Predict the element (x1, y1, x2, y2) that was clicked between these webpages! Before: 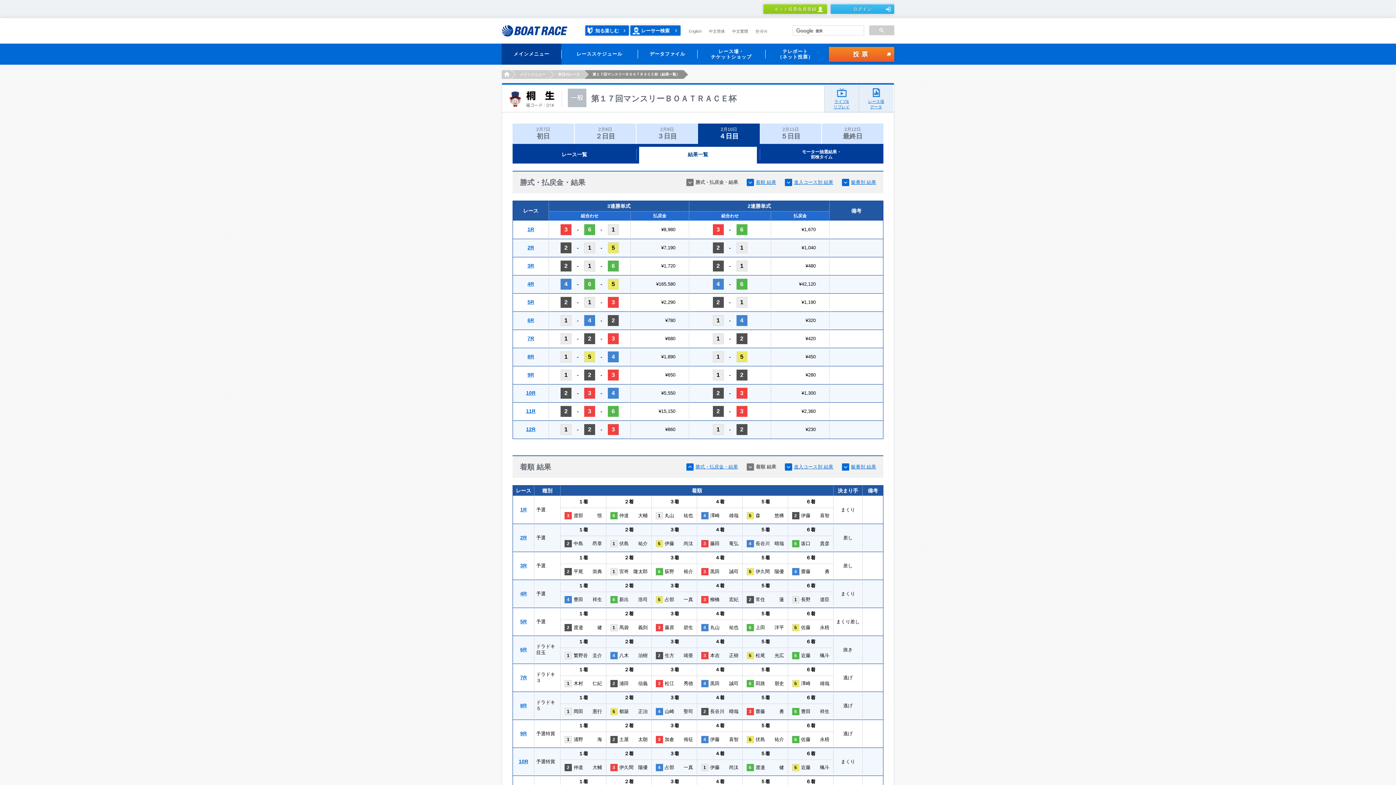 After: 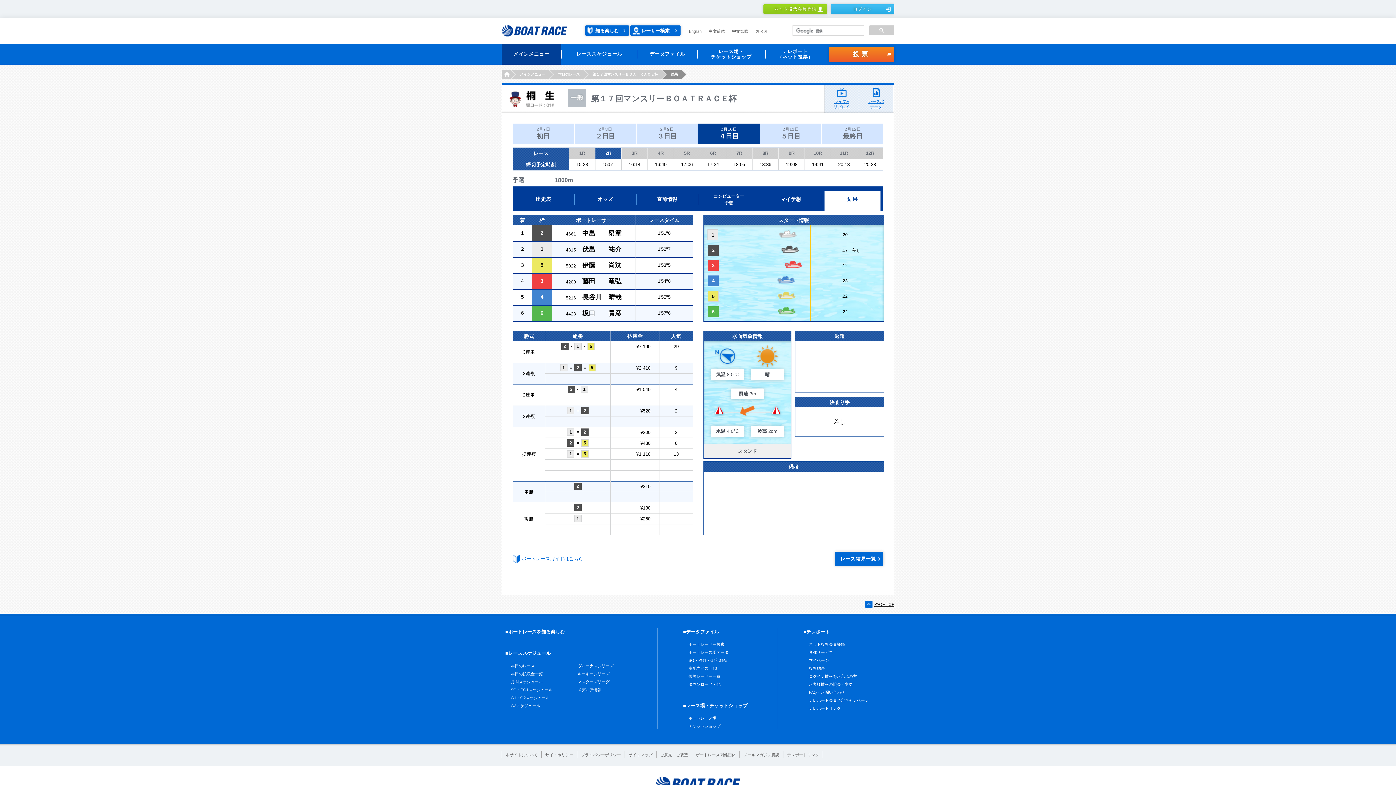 Action: bbox: (520, 534, 526, 540) label: 2R